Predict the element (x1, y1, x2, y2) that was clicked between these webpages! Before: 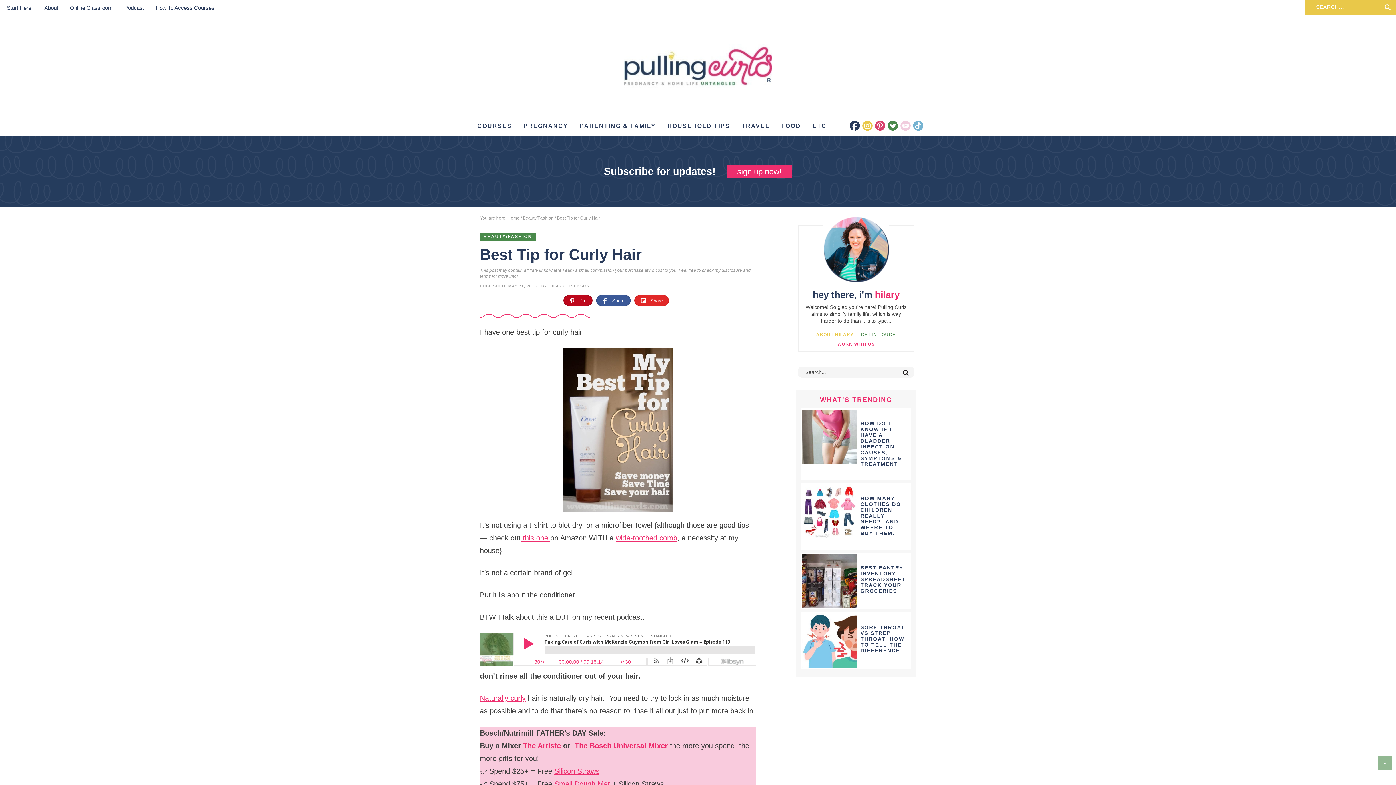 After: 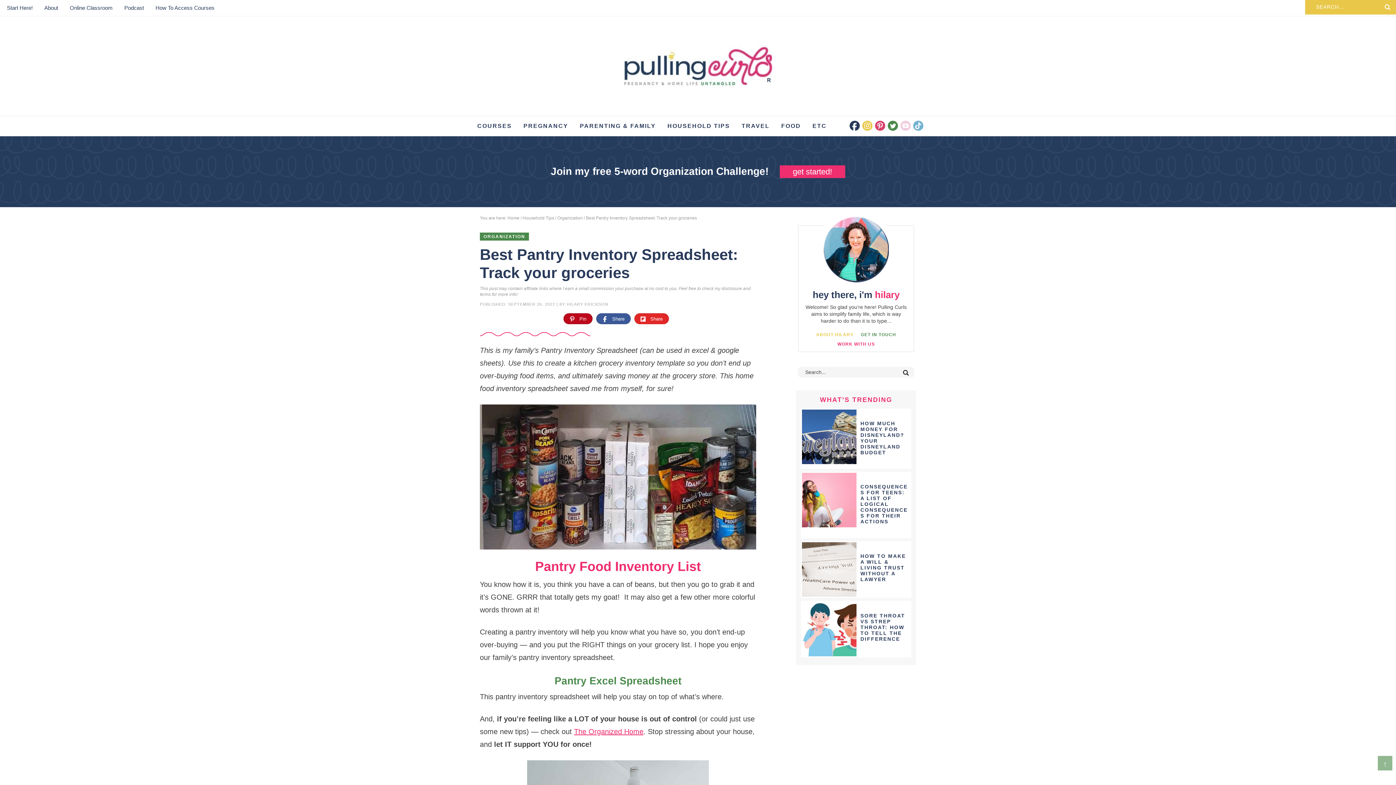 Action: bbox: (802, 554, 856, 608)